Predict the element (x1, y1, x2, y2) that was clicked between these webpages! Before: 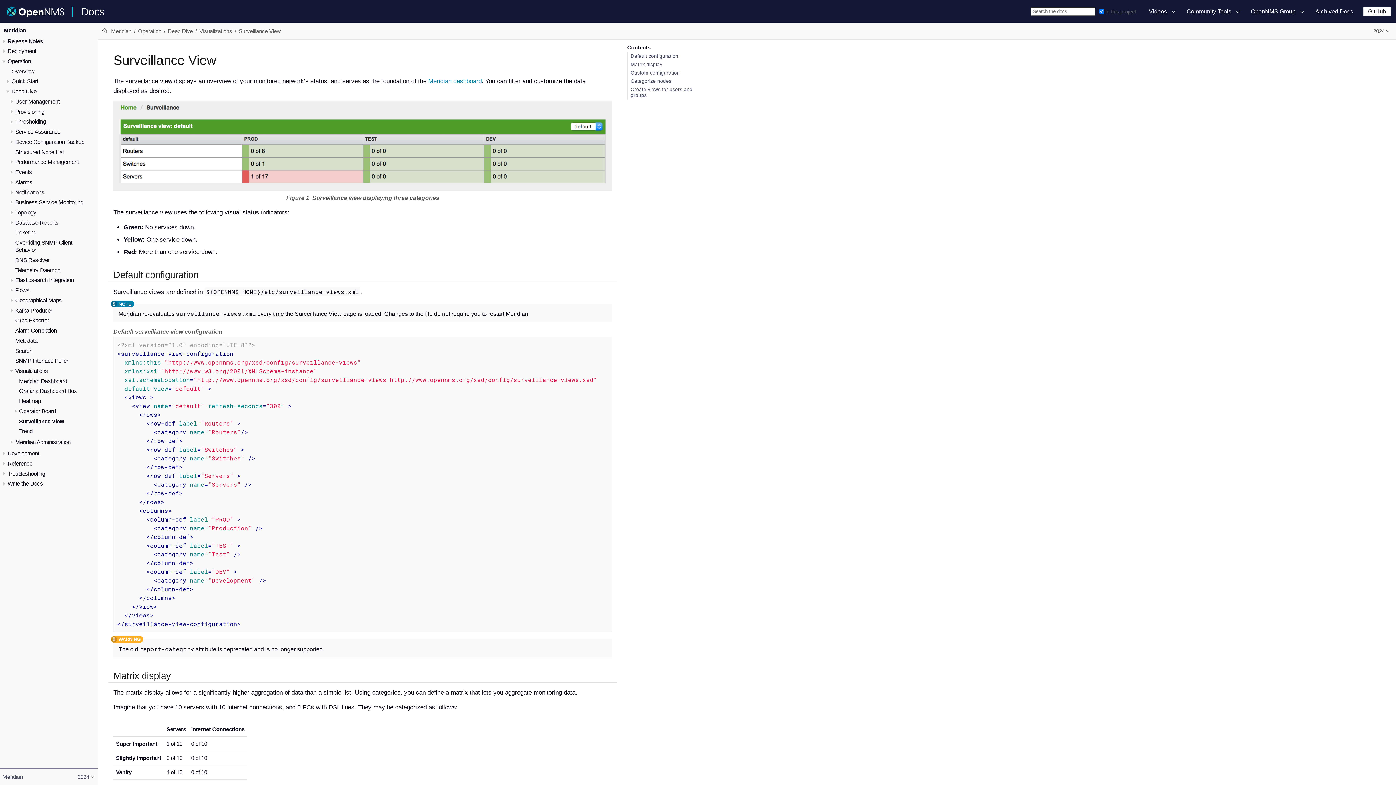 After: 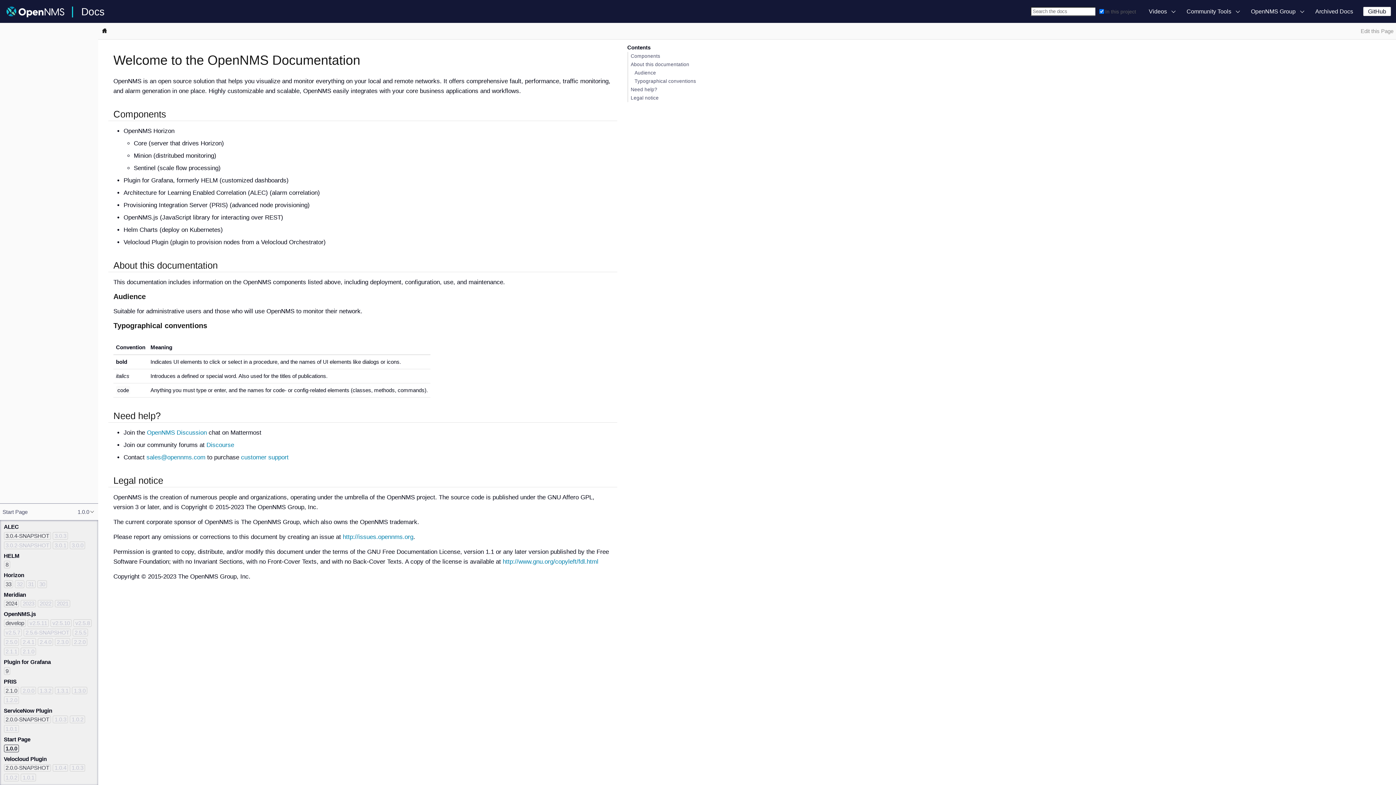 Action: bbox: (73, 0, 112, 22) label: Docs